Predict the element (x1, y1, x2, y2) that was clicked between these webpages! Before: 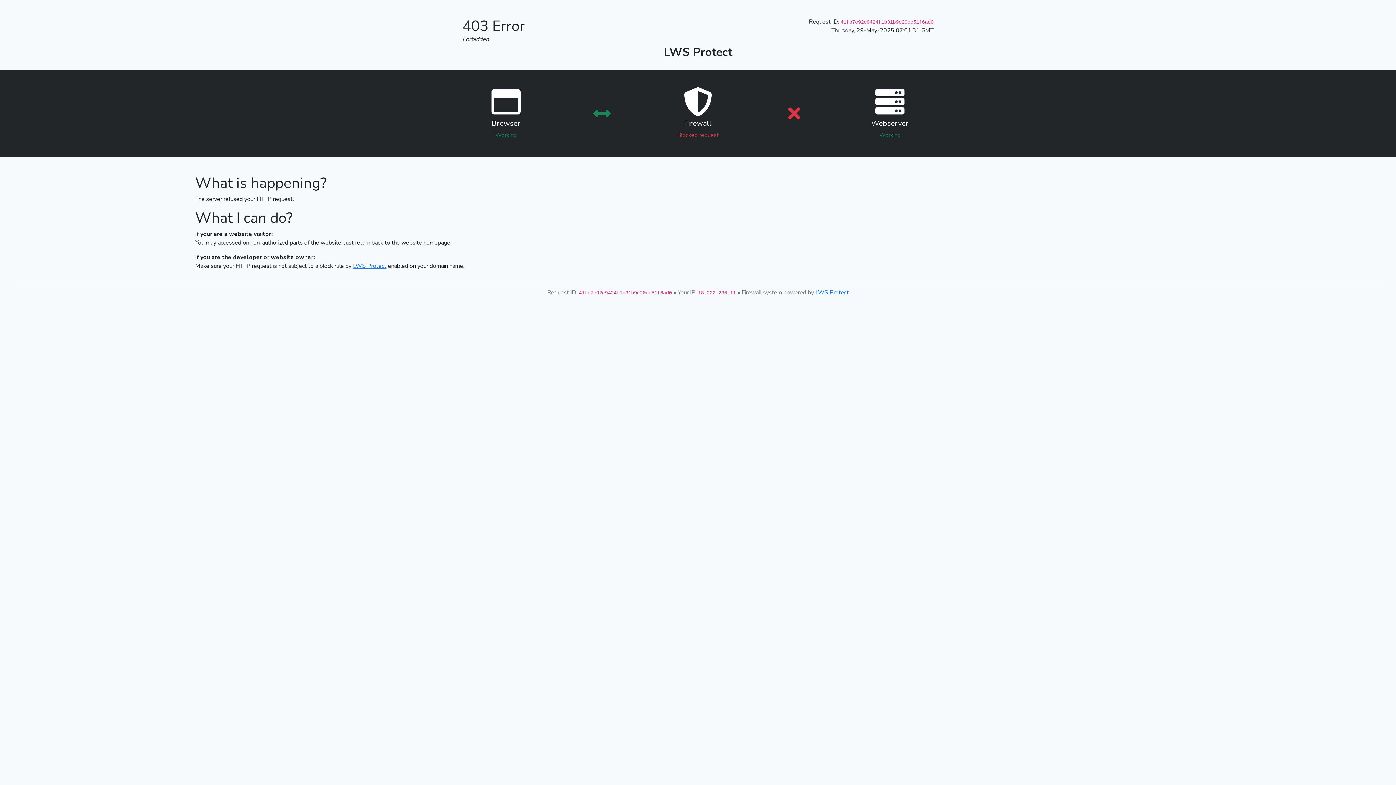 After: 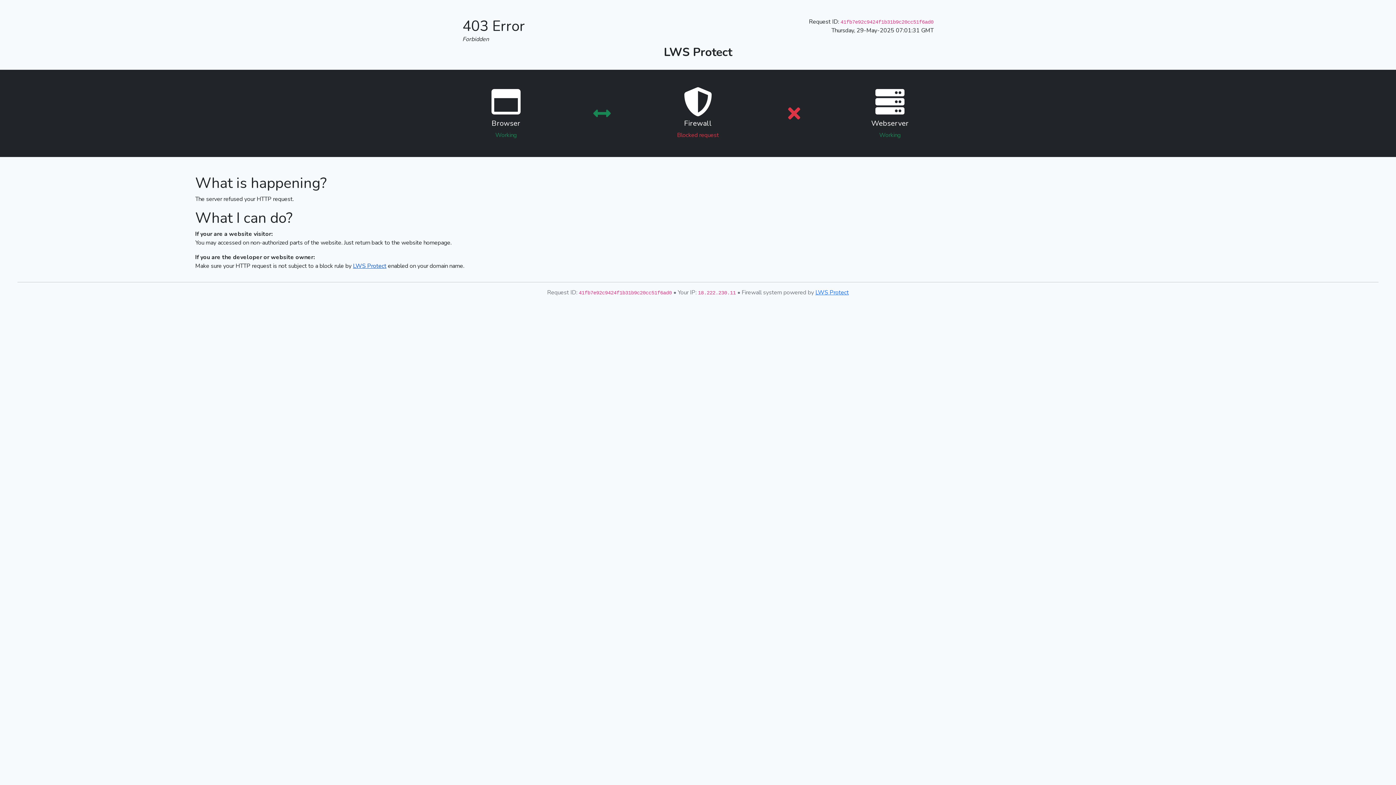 Action: label: LWS Protect bbox: (353, 262, 386, 270)